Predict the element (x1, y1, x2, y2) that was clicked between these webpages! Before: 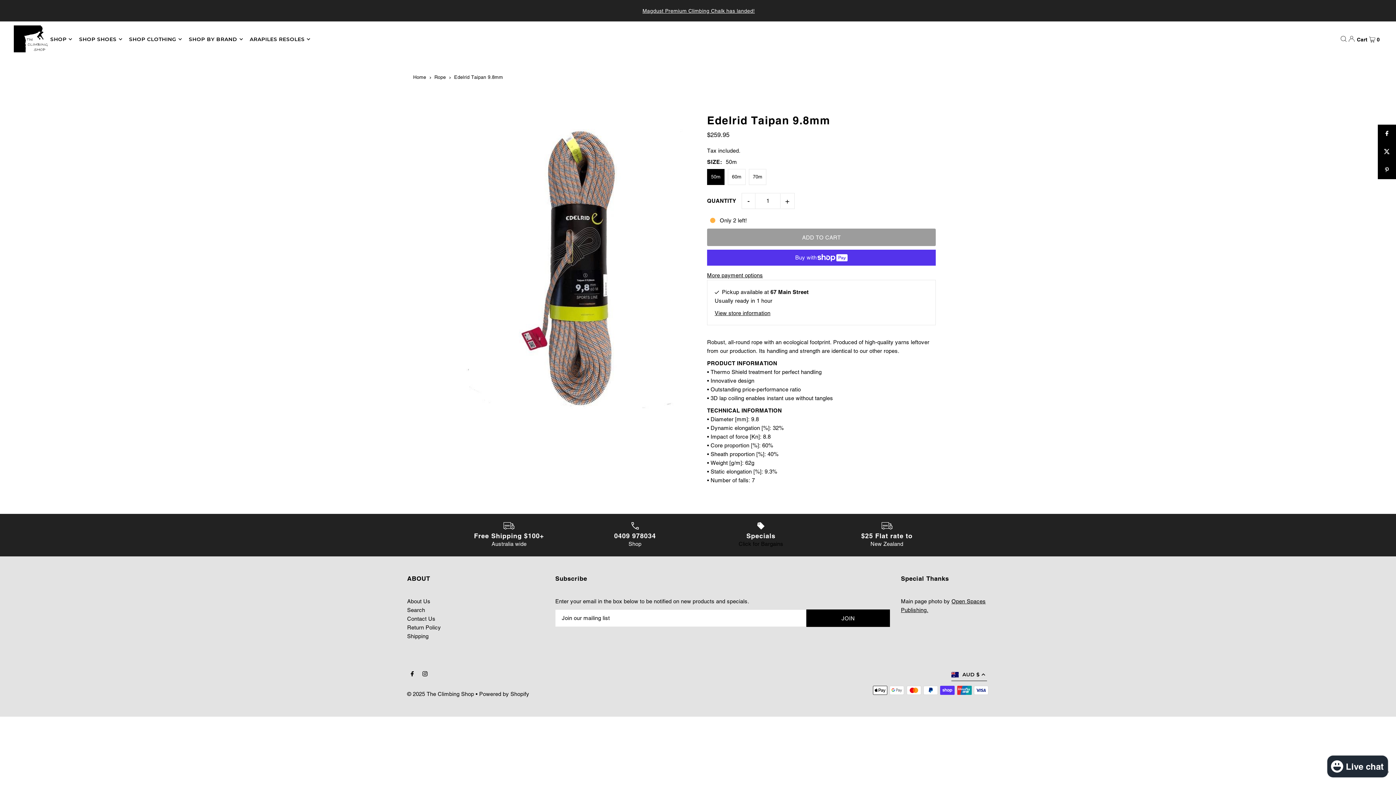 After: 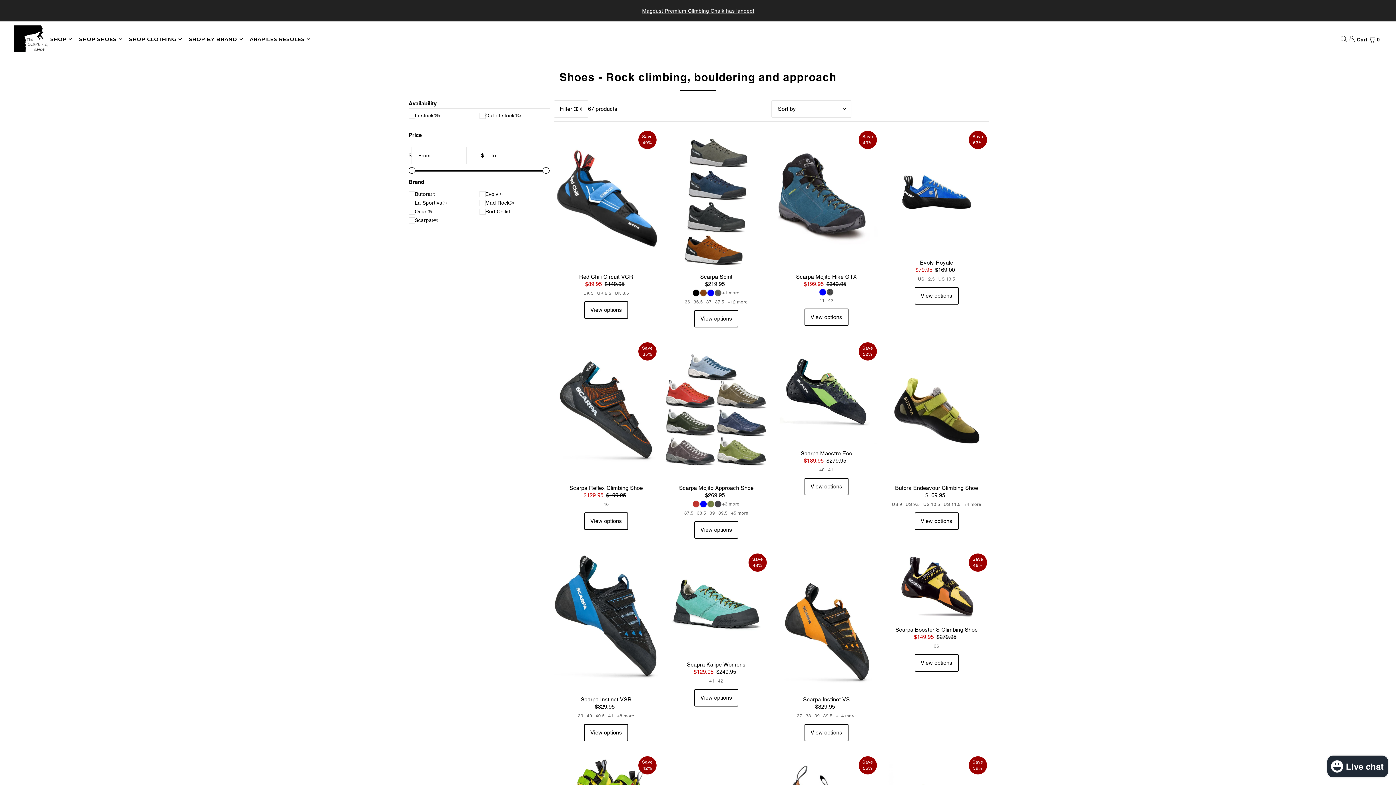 Action: label: SHOP SHOES bbox: (79, 30, 122, 48)